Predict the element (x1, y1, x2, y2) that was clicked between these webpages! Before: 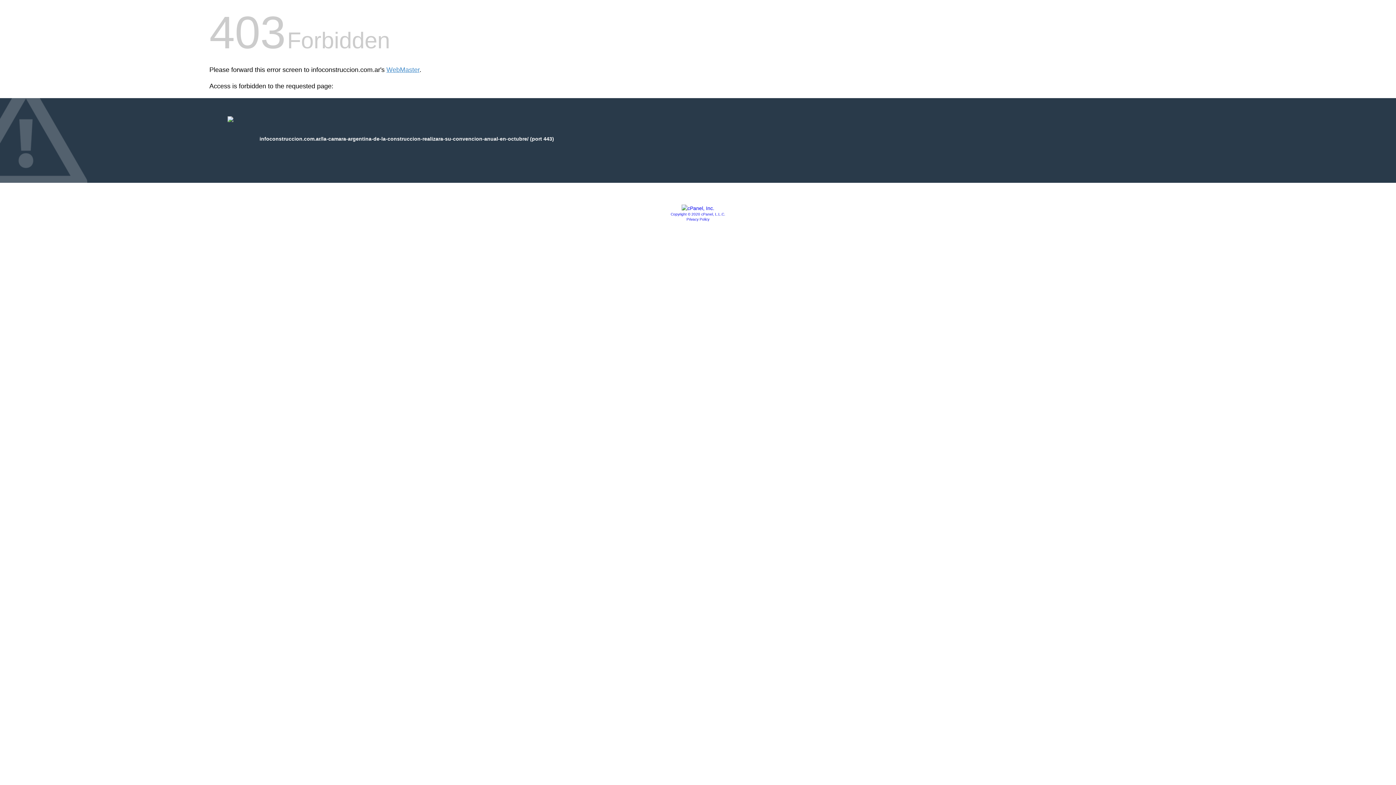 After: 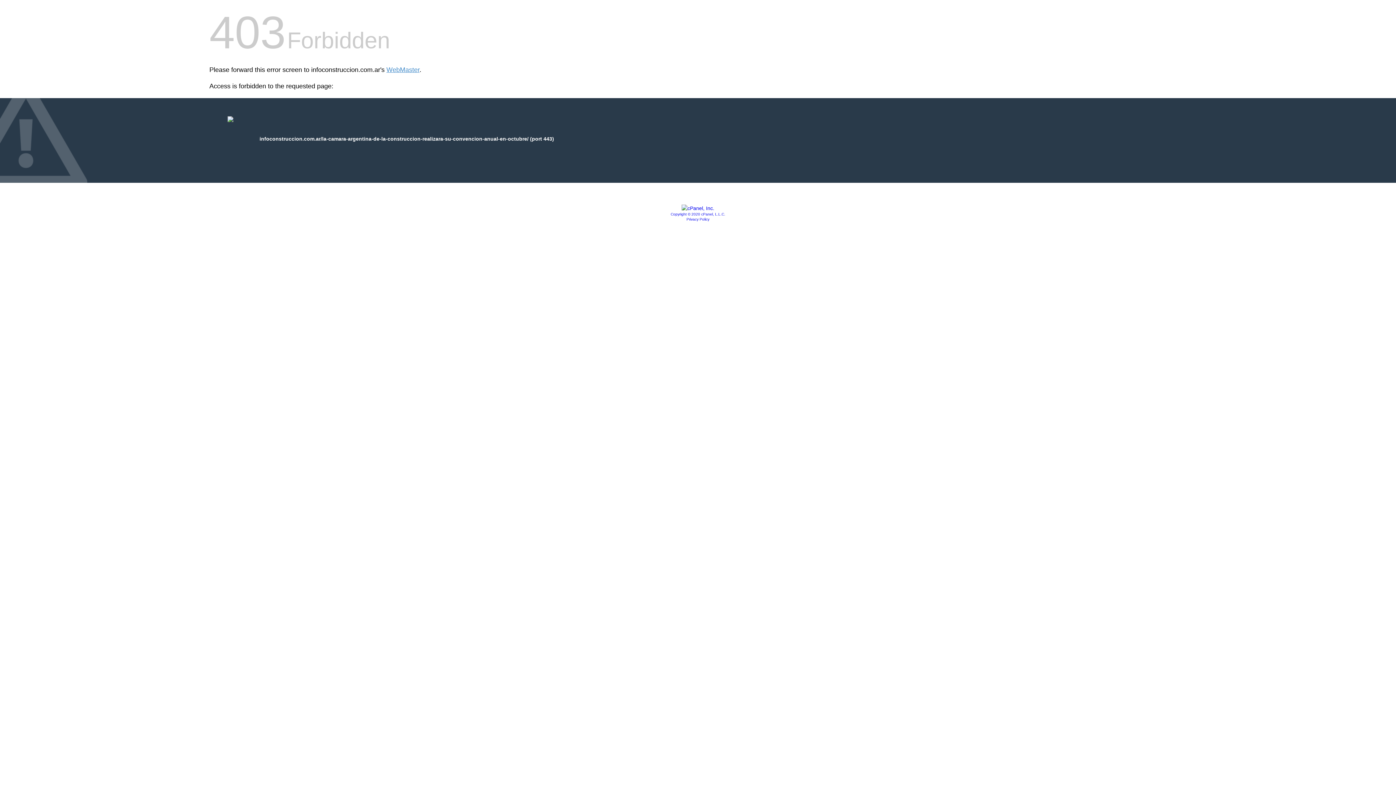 Action: label: Privacy Policy bbox: (686, 217, 709, 221)